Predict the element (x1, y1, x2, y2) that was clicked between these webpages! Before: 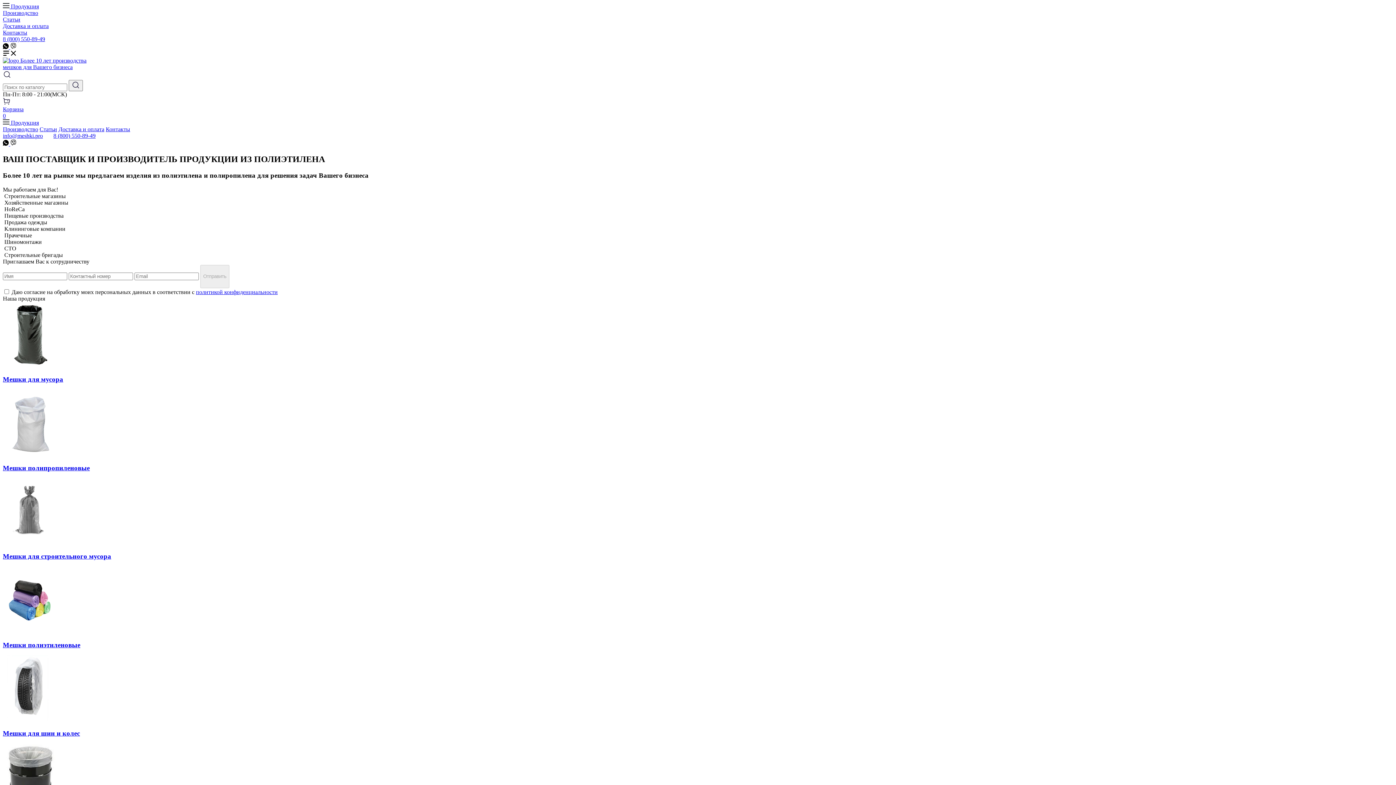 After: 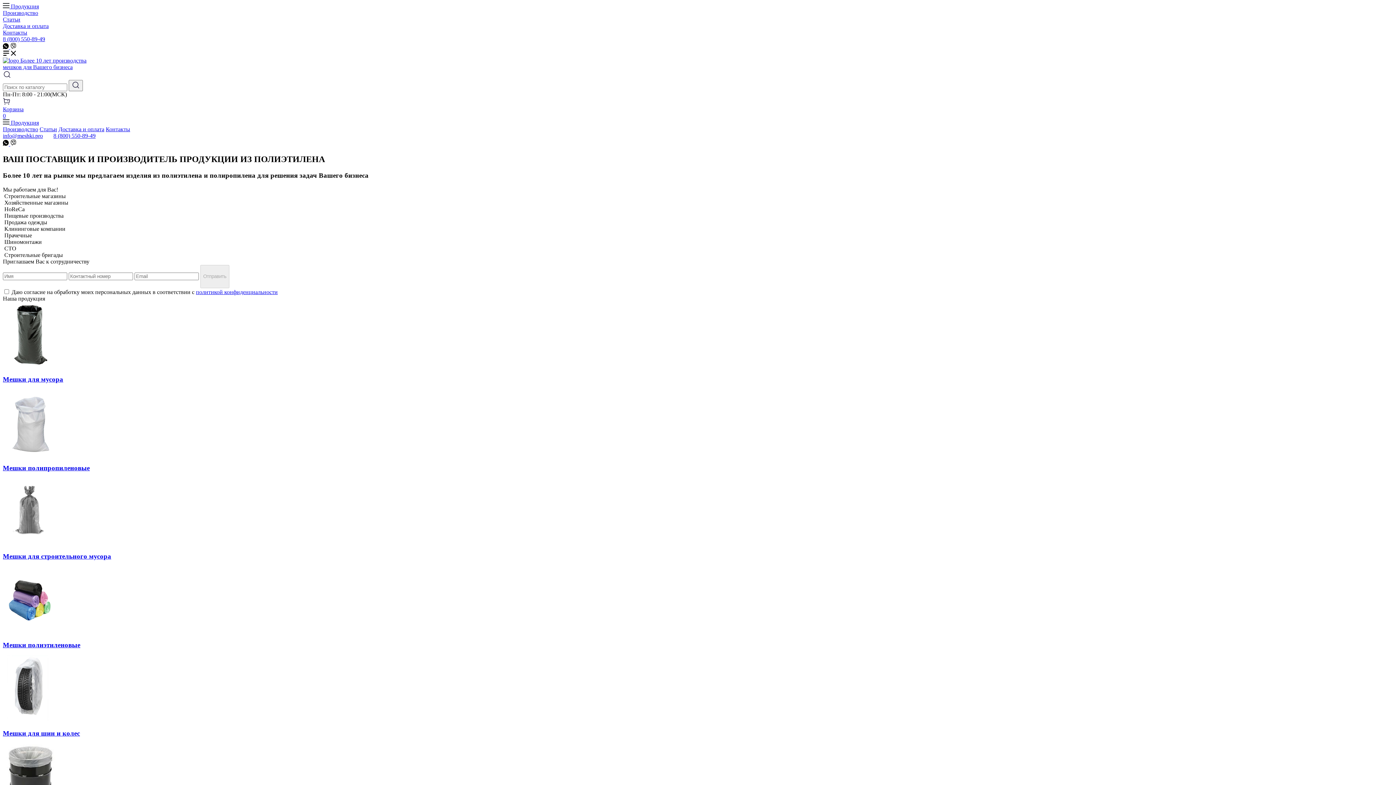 Action: label: 8 (800) 550-89-49 bbox: (53, 132, 95, 138)